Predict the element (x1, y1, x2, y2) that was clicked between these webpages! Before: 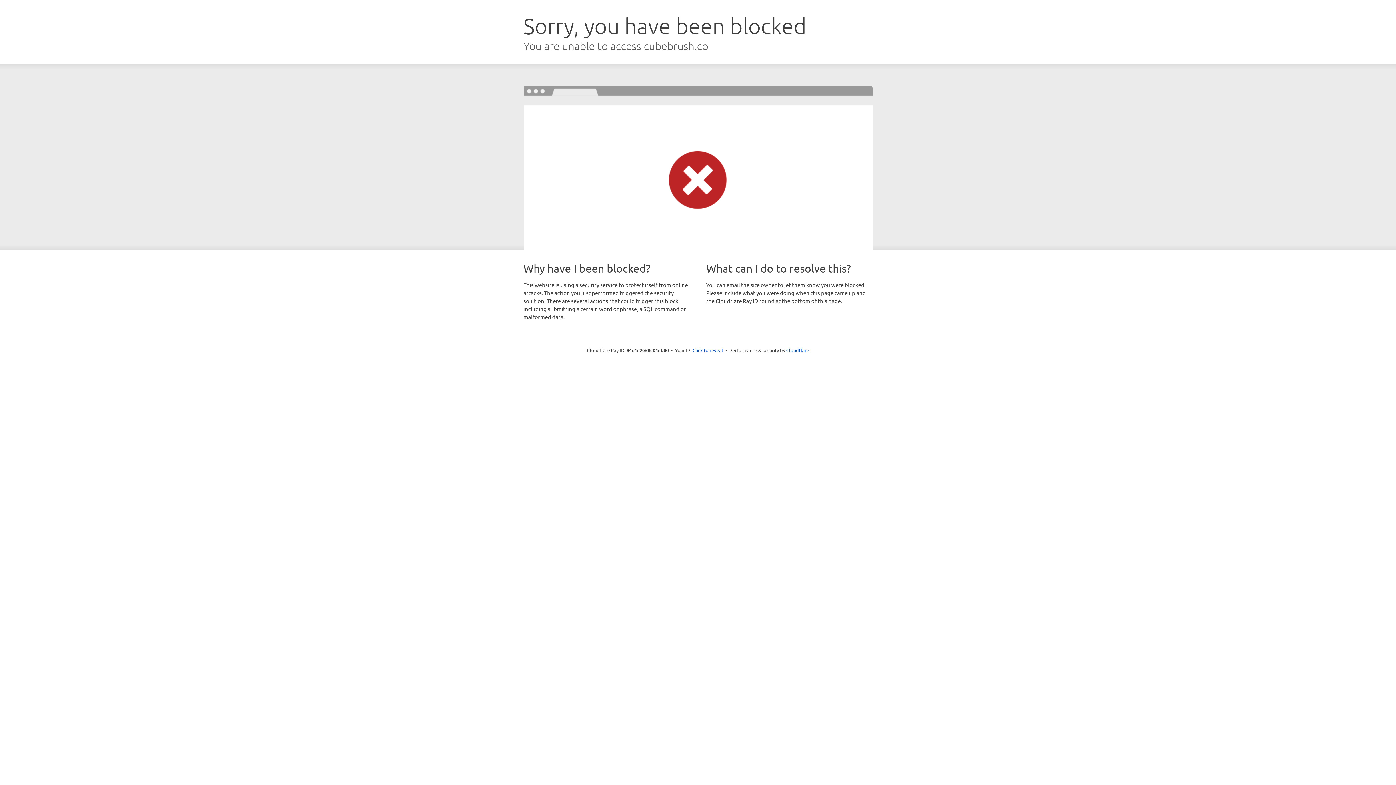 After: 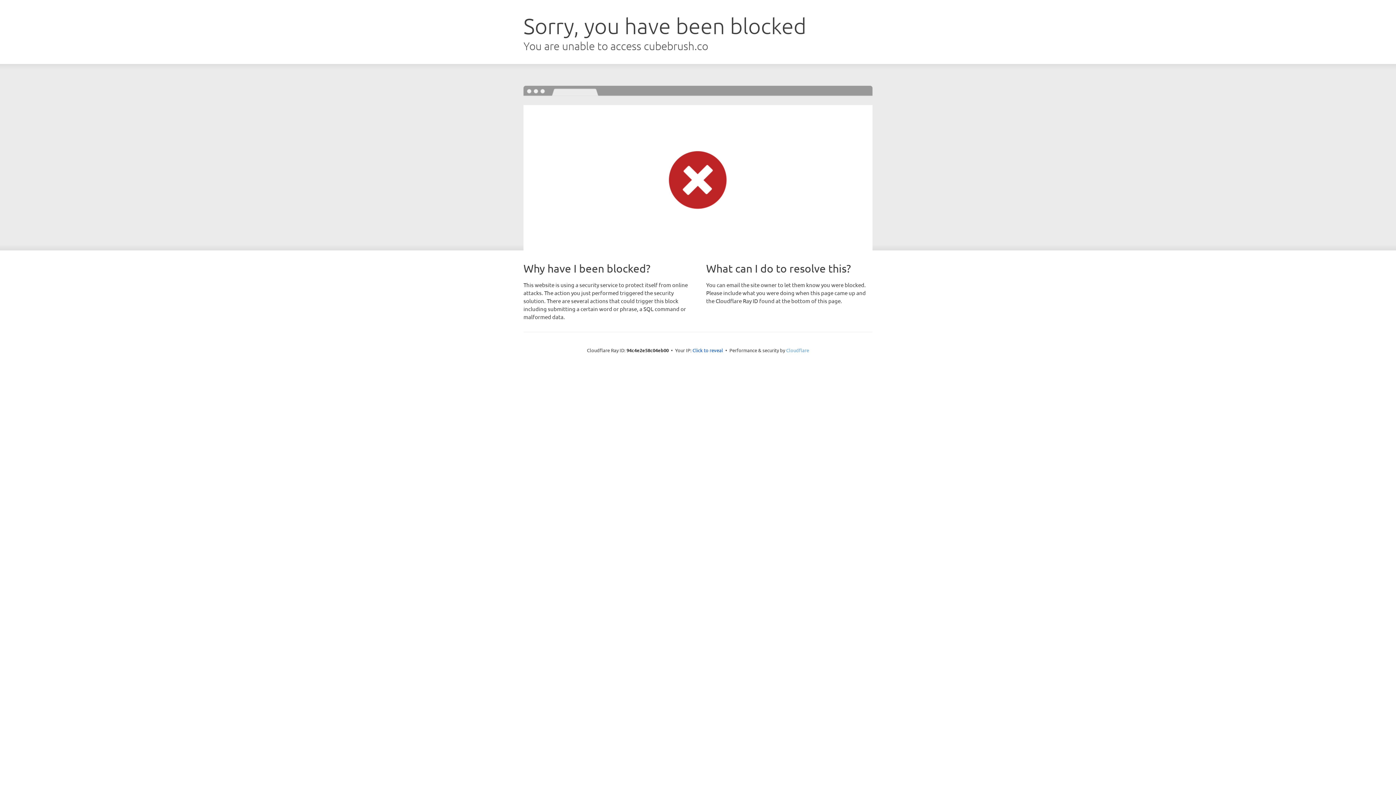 Action: bbox: (786, 347, 809, 353) label: Cloudflare